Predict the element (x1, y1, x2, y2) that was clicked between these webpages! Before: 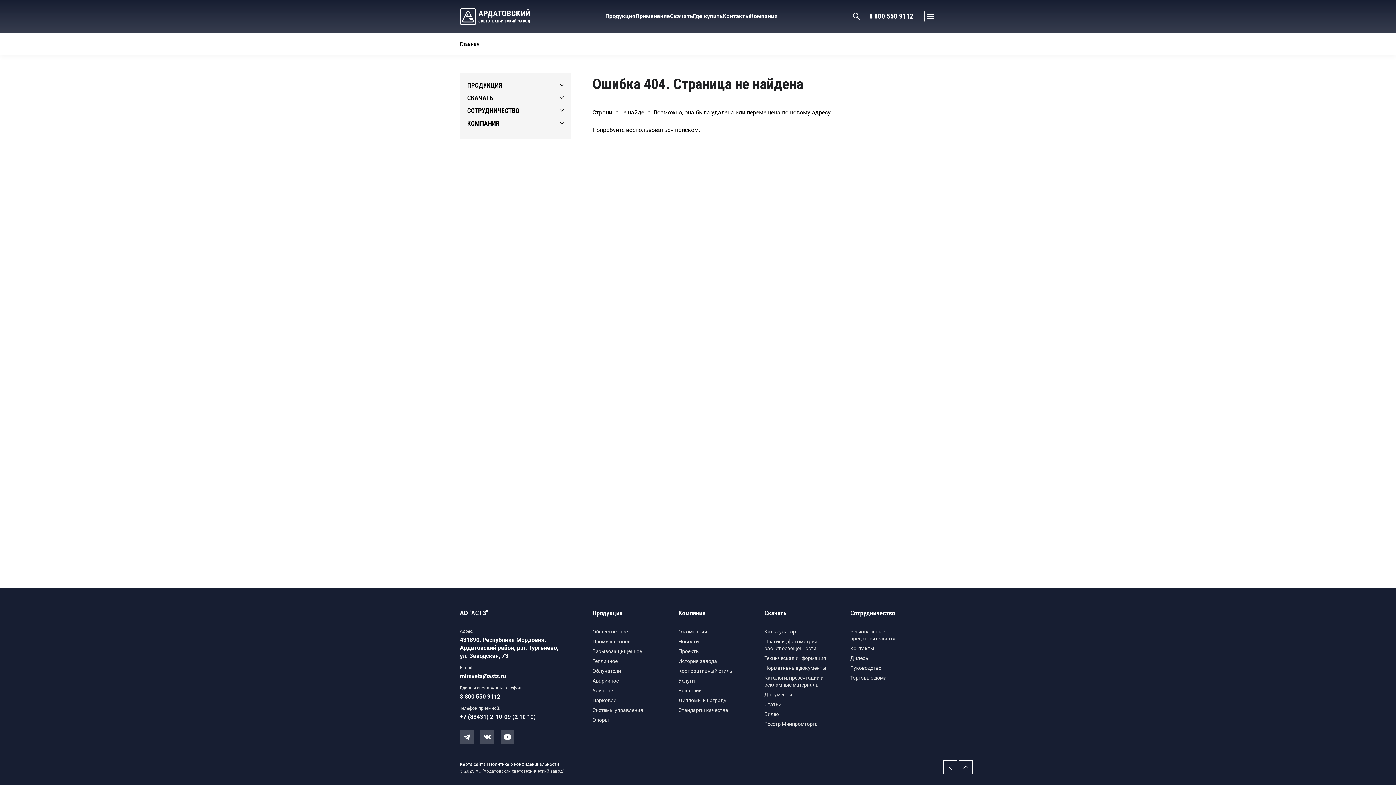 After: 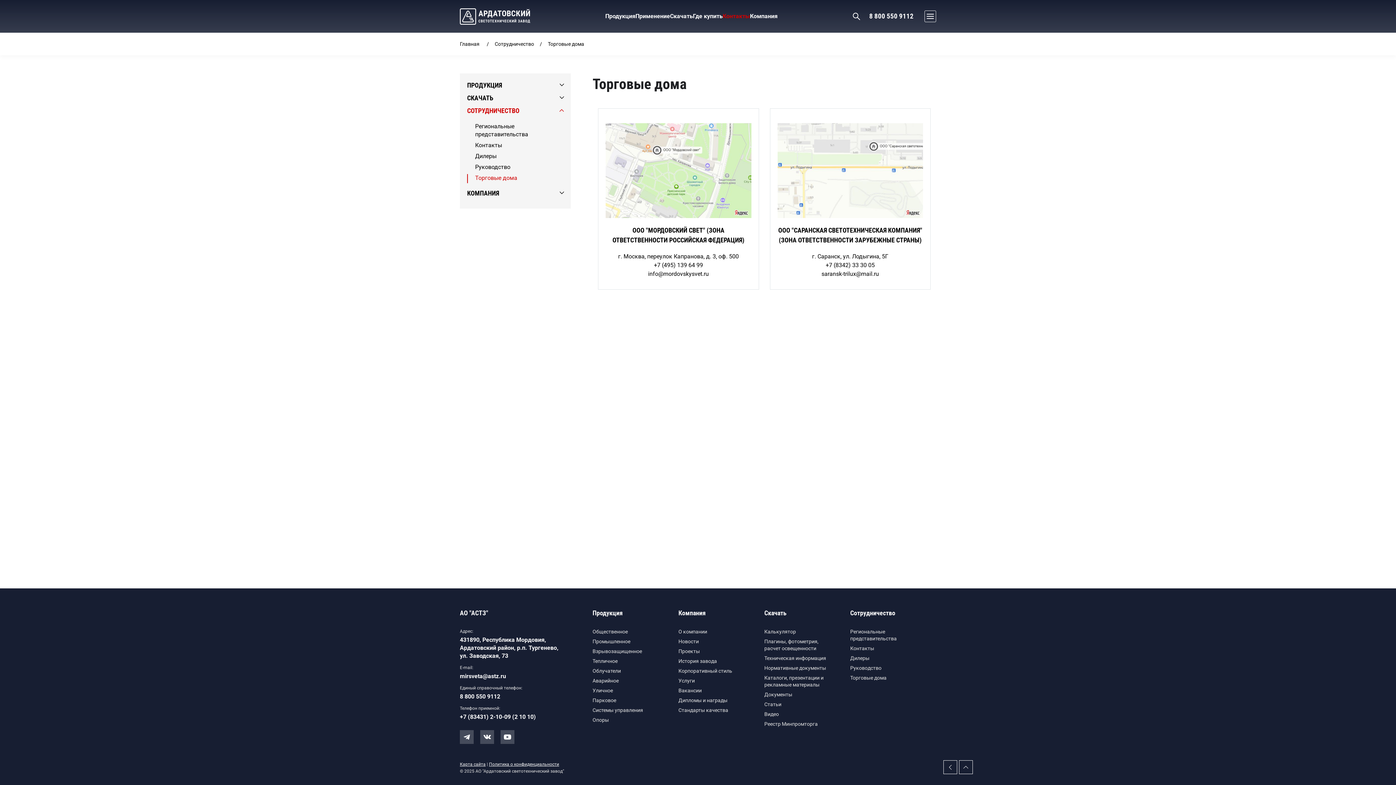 Action: label: Торговые дома bbox: (850, 674, 914, 681)